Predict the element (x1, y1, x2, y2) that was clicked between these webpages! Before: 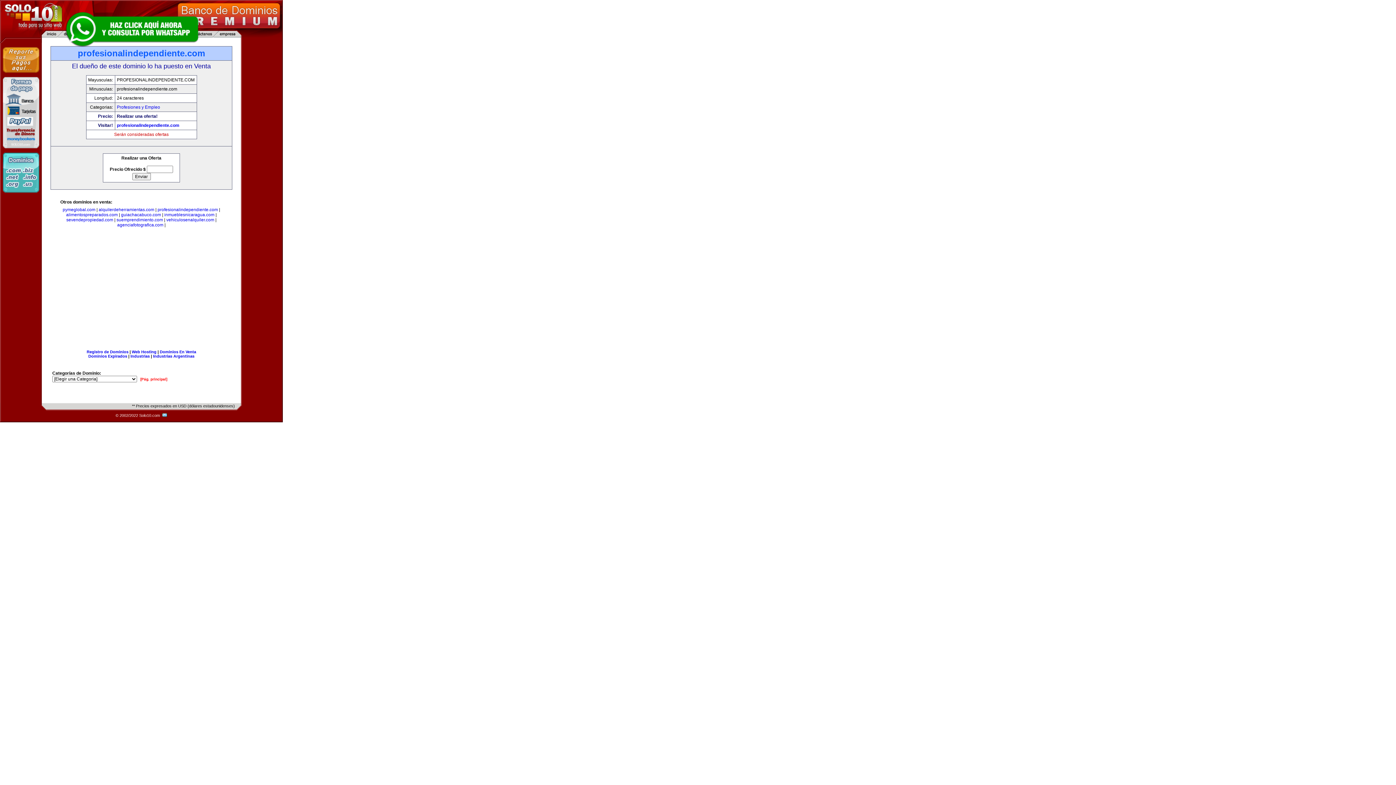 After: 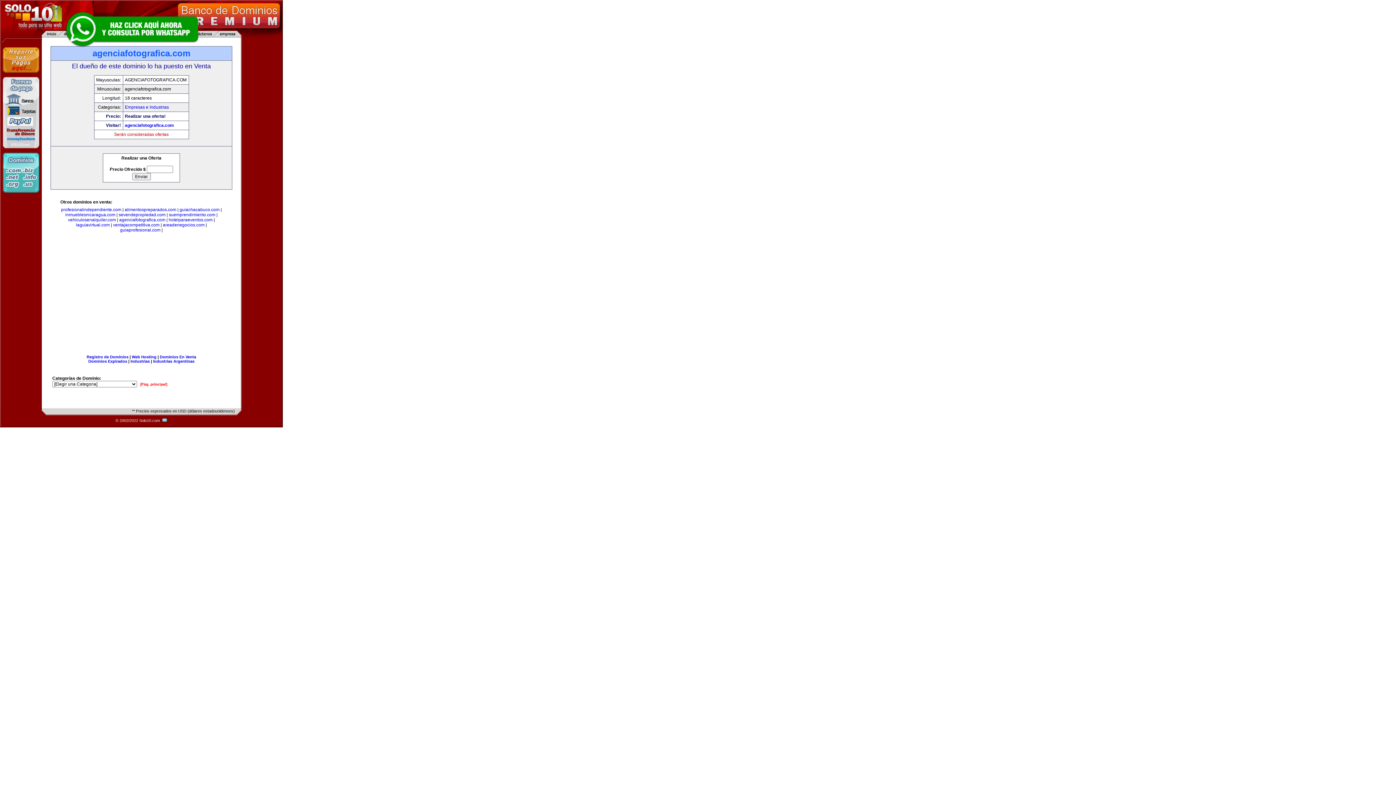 Action: bbox: (117, 222, 163, 227) label: agenciafotografica.com